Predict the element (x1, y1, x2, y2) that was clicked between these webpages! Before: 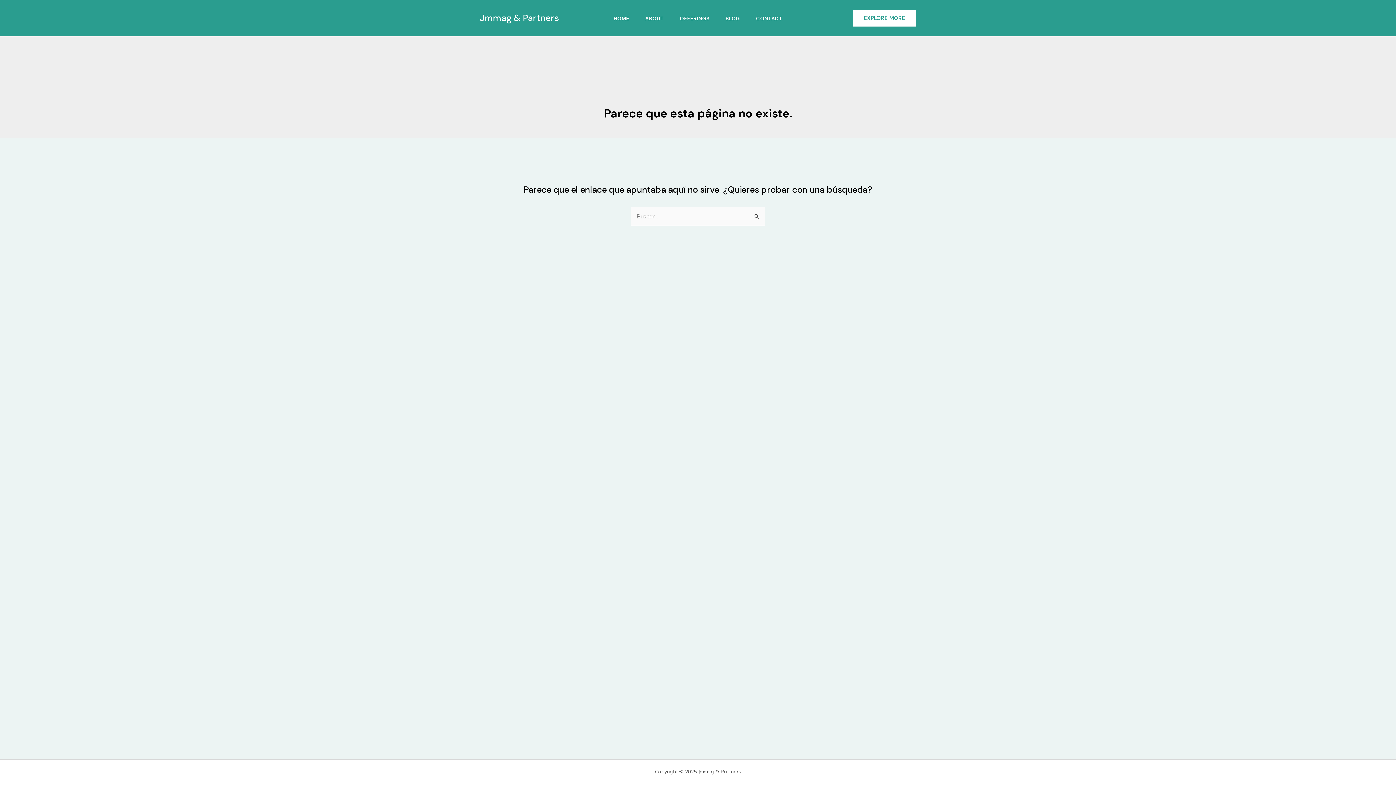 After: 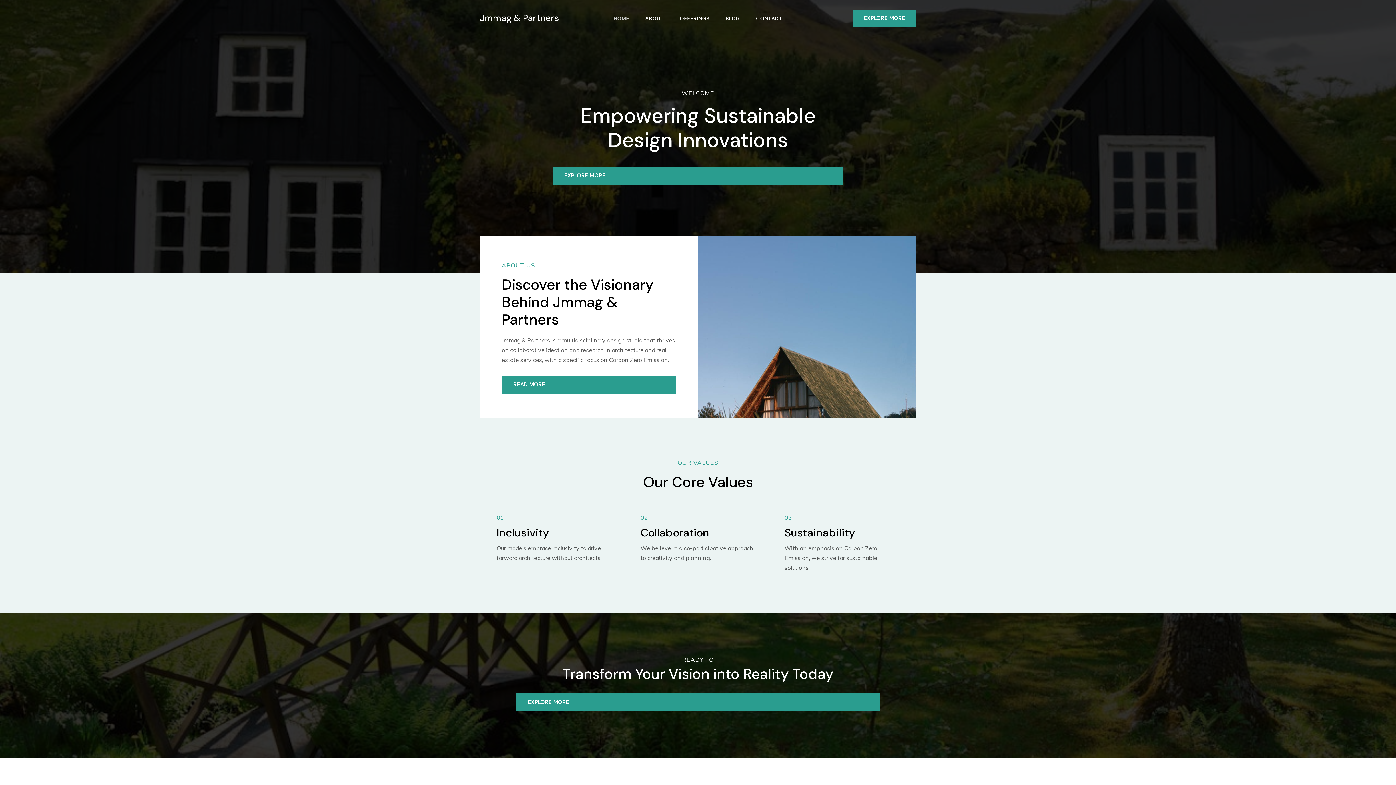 Action: label: HOME bbox: (605, 15, 637, 20)